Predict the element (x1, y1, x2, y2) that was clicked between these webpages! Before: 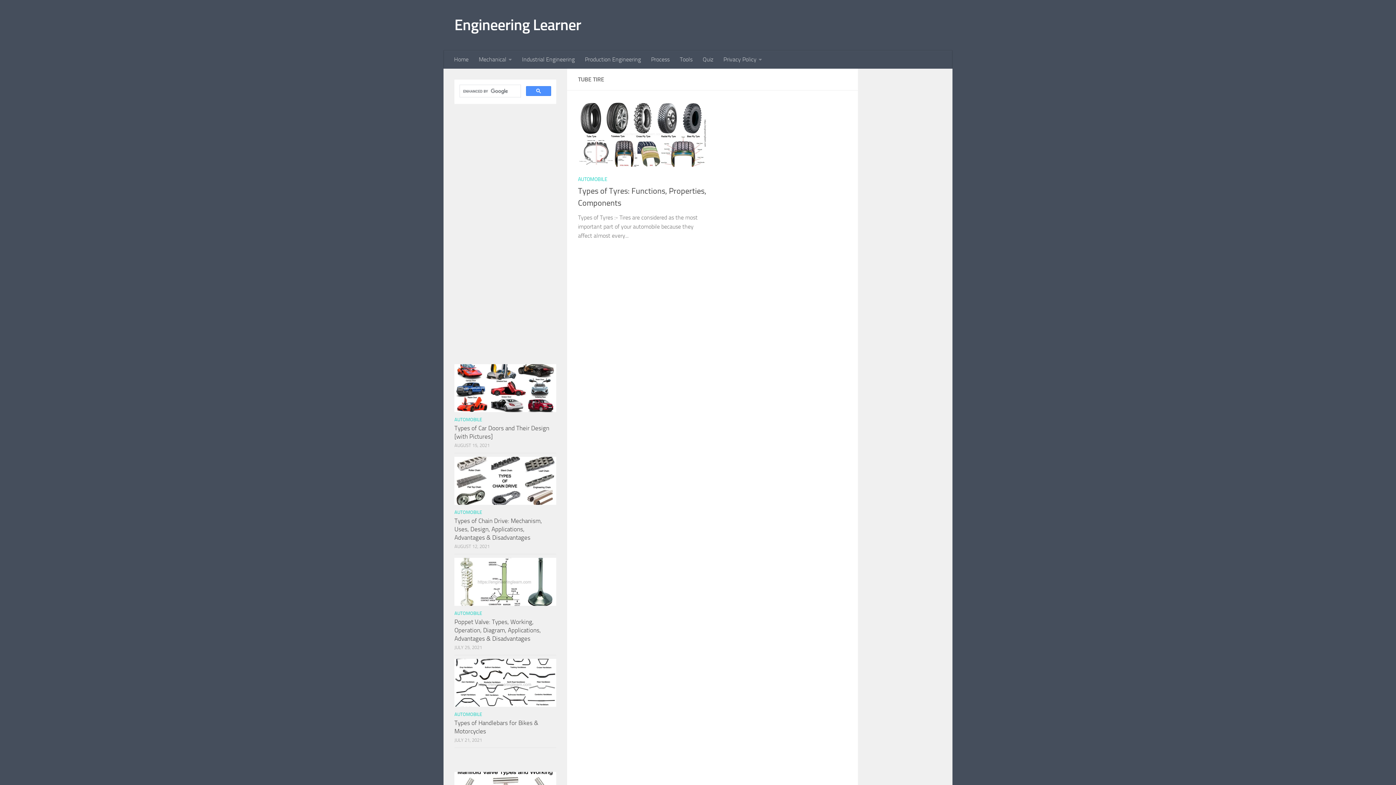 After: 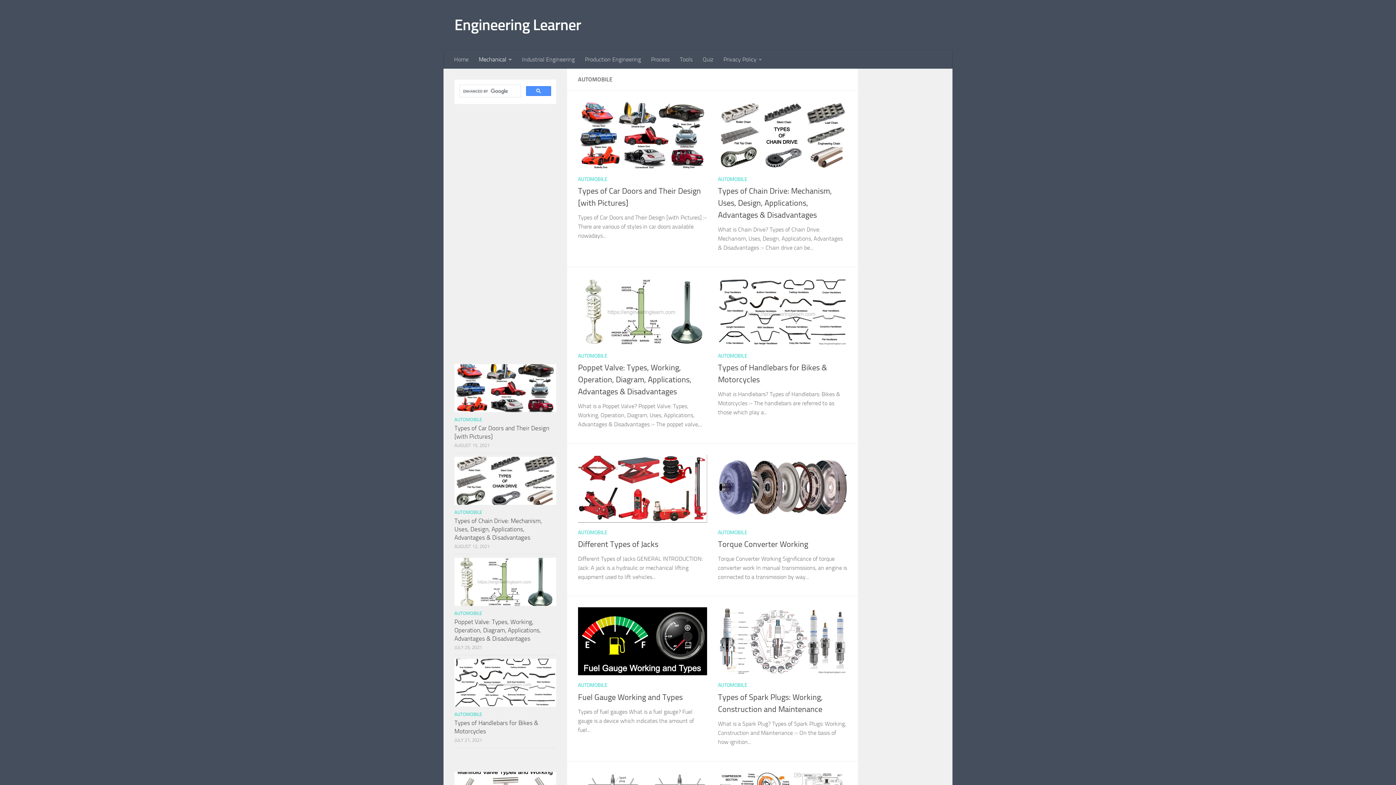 Action: label: AUTOMOBILE bbox: (578, 176, 607, 182)